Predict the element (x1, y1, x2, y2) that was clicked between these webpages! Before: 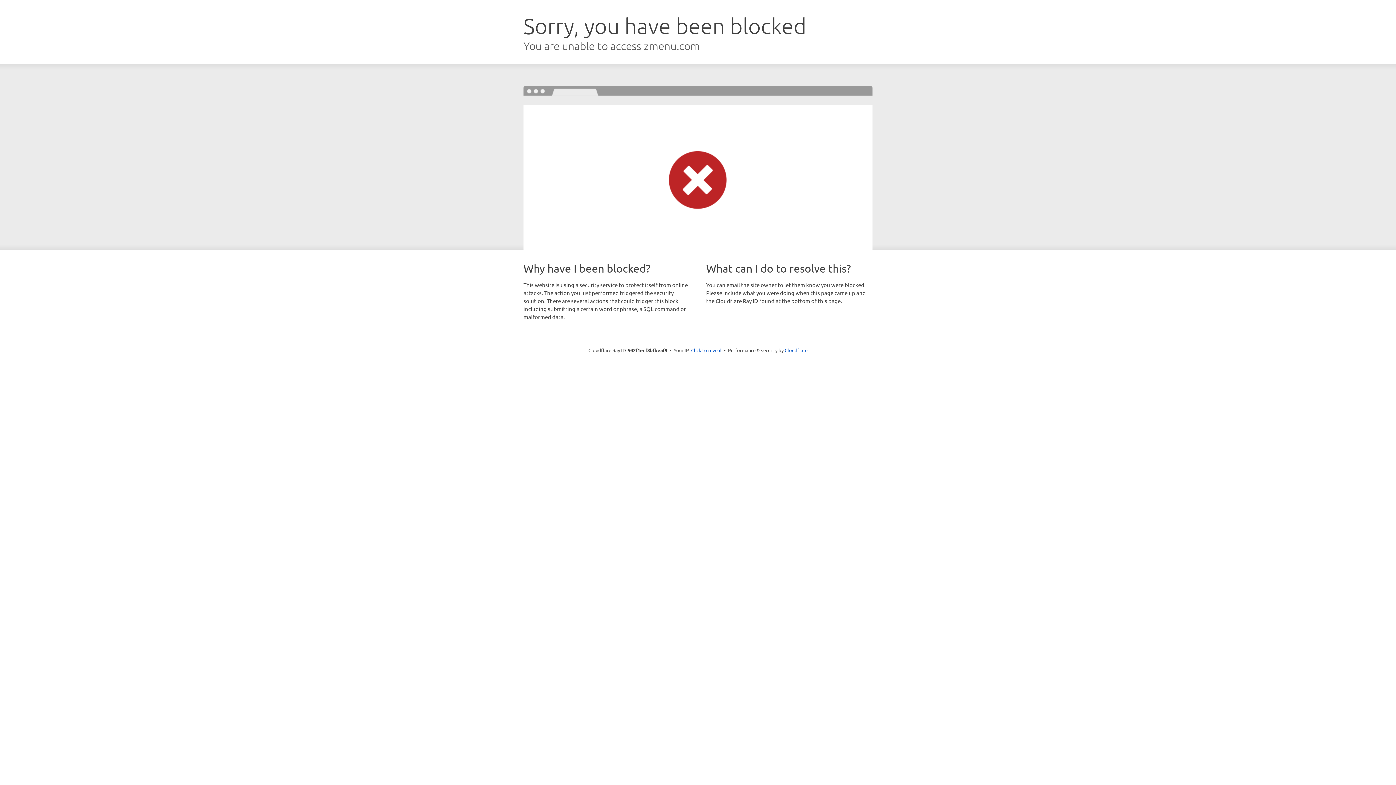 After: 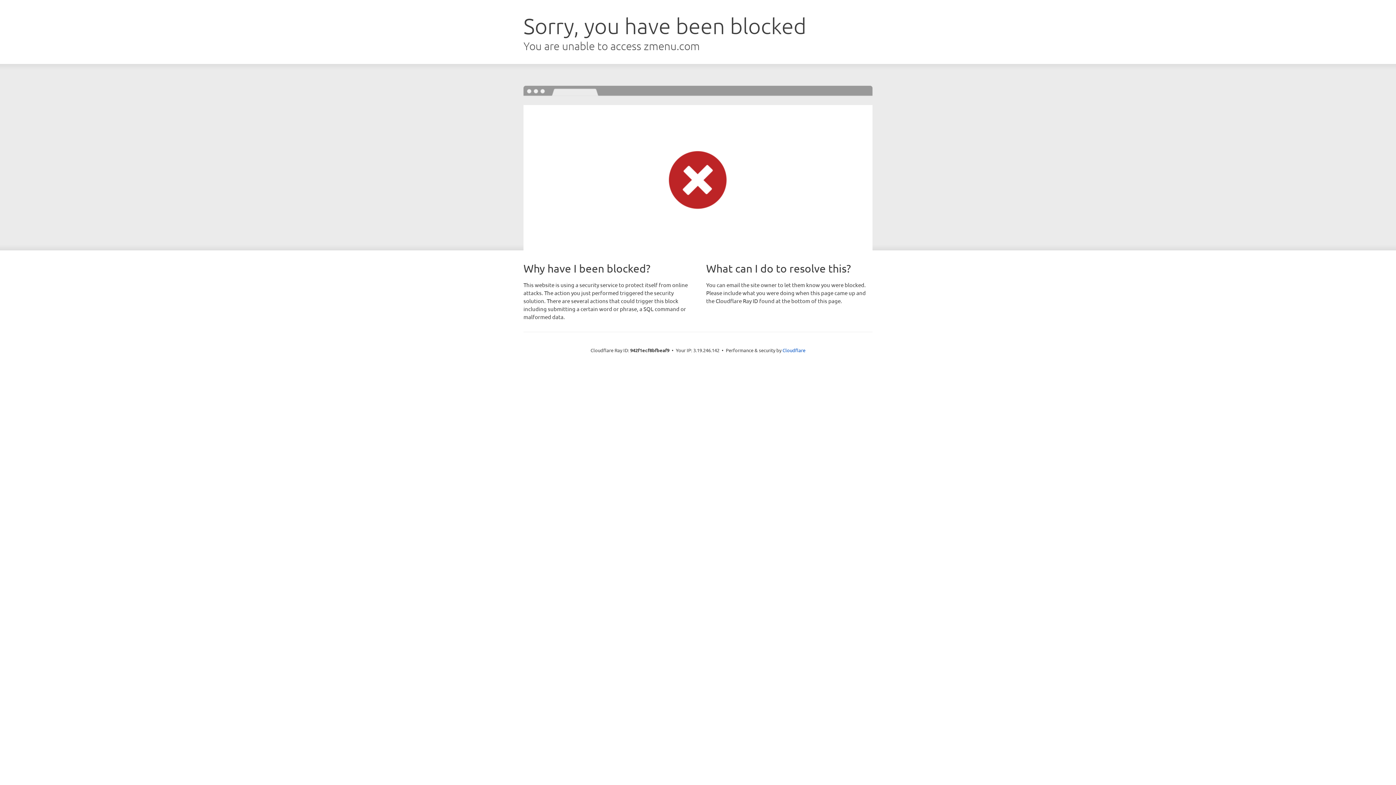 Action: label: Click to reveal bbox: (691, 346, 721, 353)